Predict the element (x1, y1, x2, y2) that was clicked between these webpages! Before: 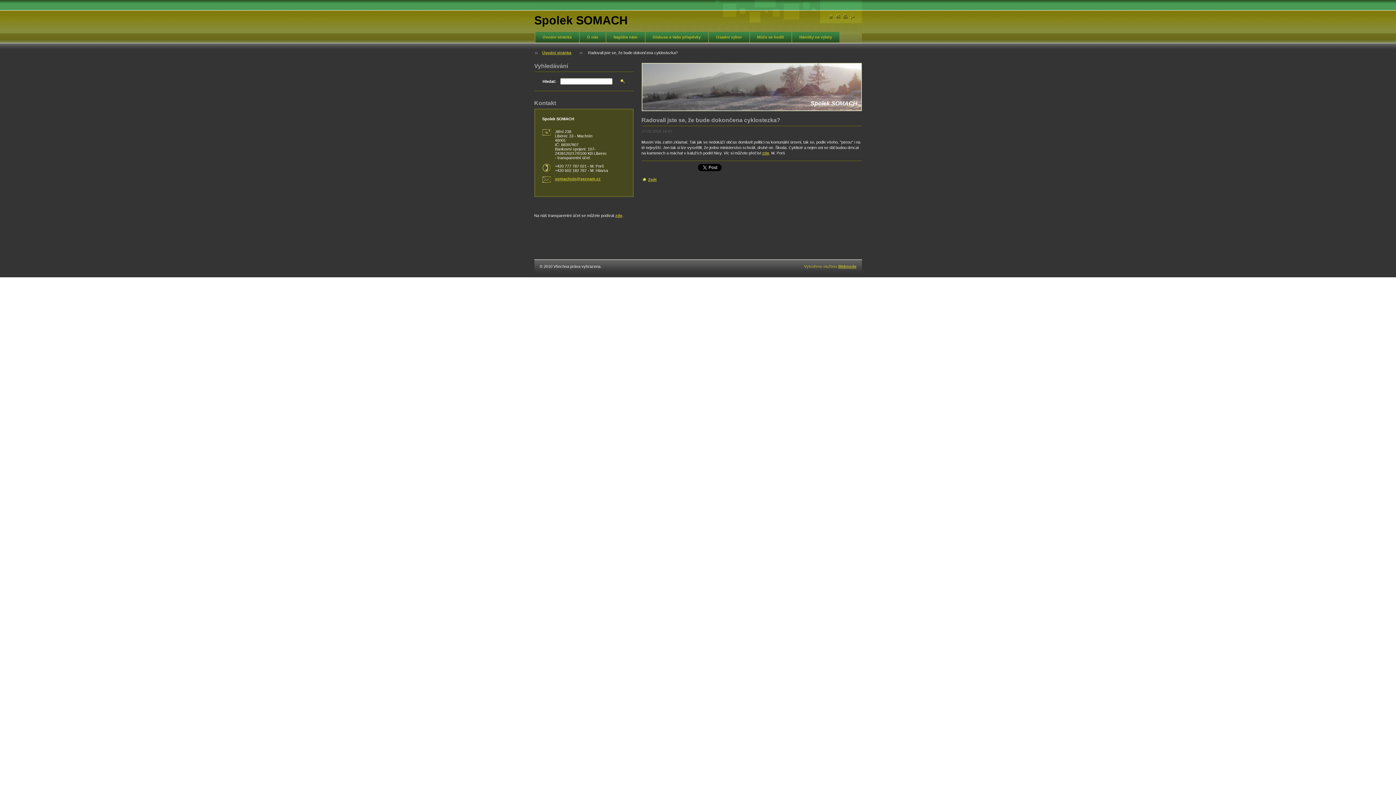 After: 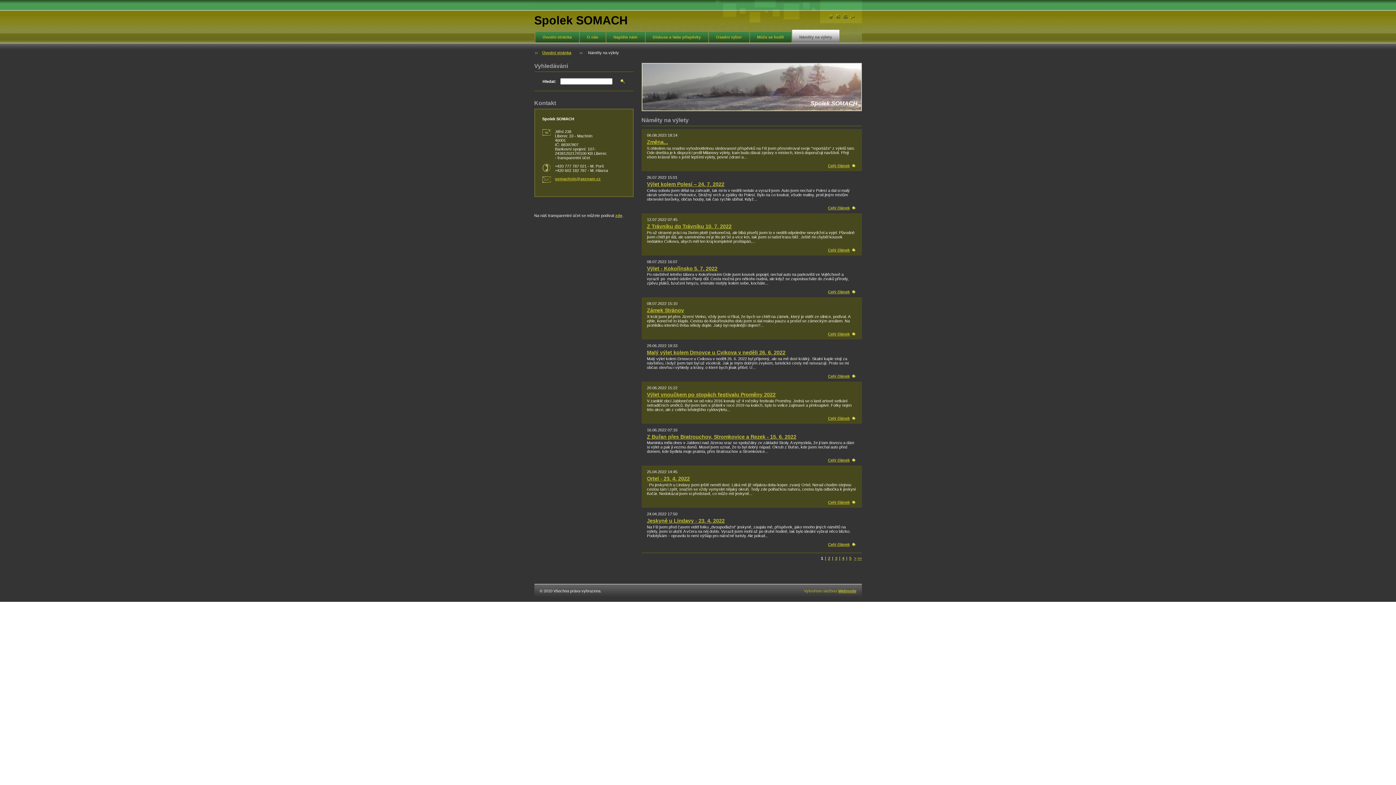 Action: label: Náměty na výlety bbox: (792, 29, 839, 42)